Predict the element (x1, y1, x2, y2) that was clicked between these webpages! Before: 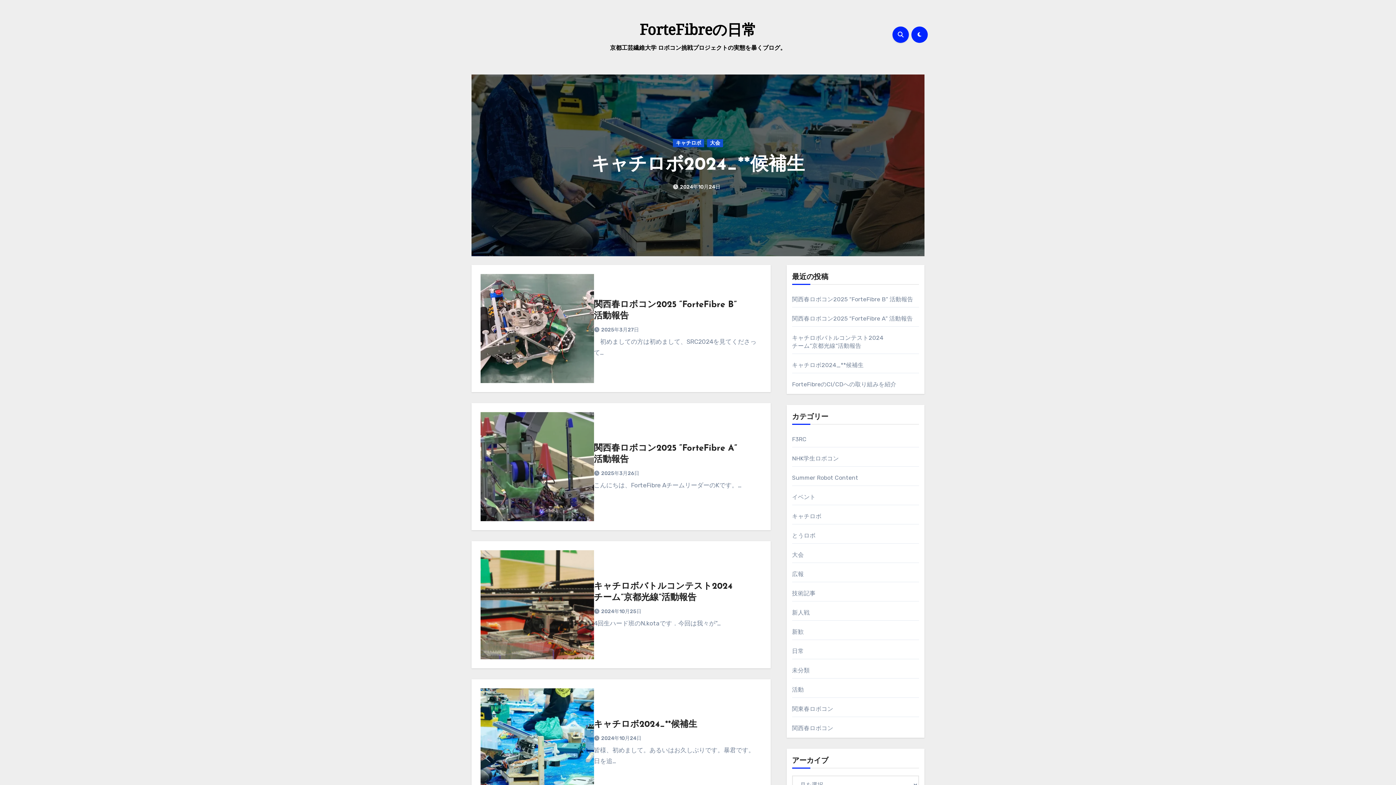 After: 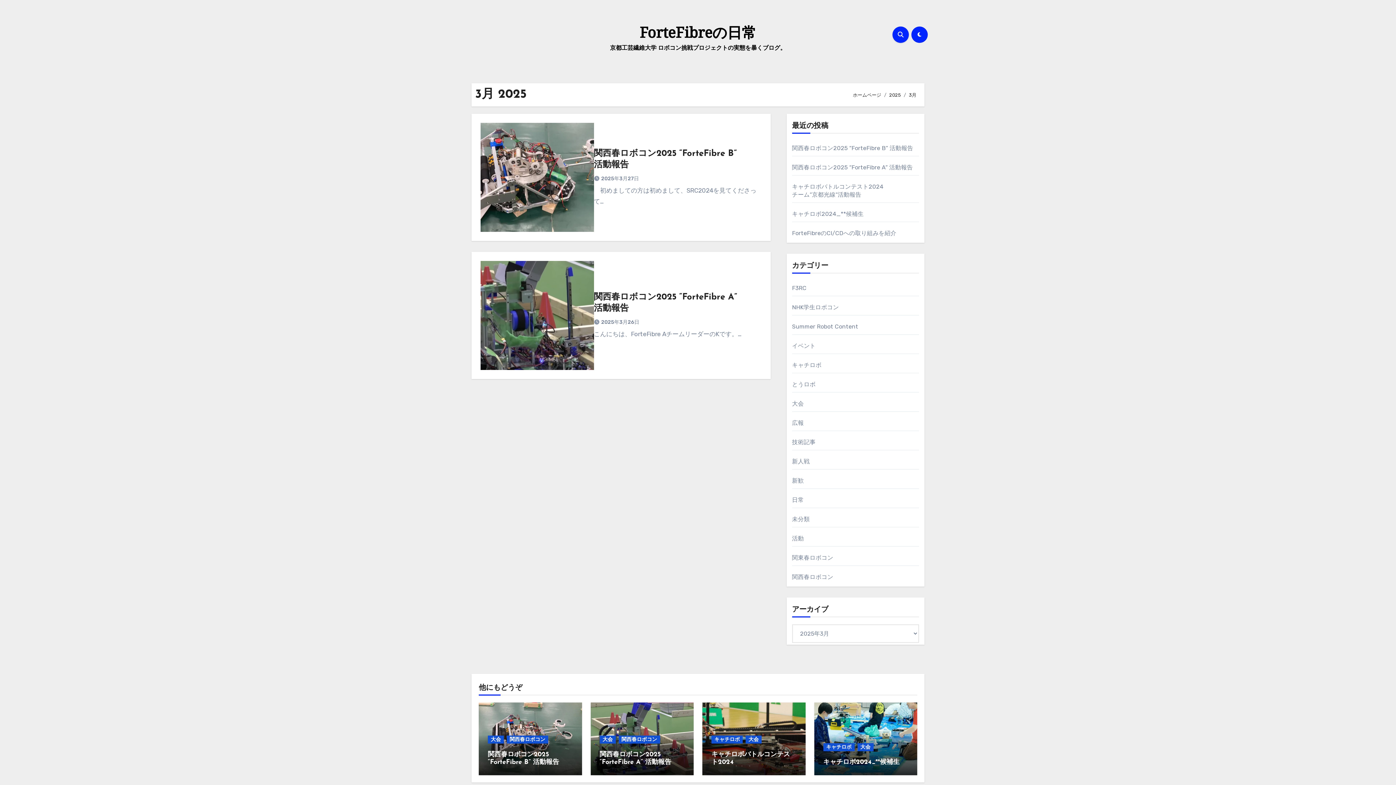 Action: bbox: (601, 326, 639, 332) label: 2025年3月27日